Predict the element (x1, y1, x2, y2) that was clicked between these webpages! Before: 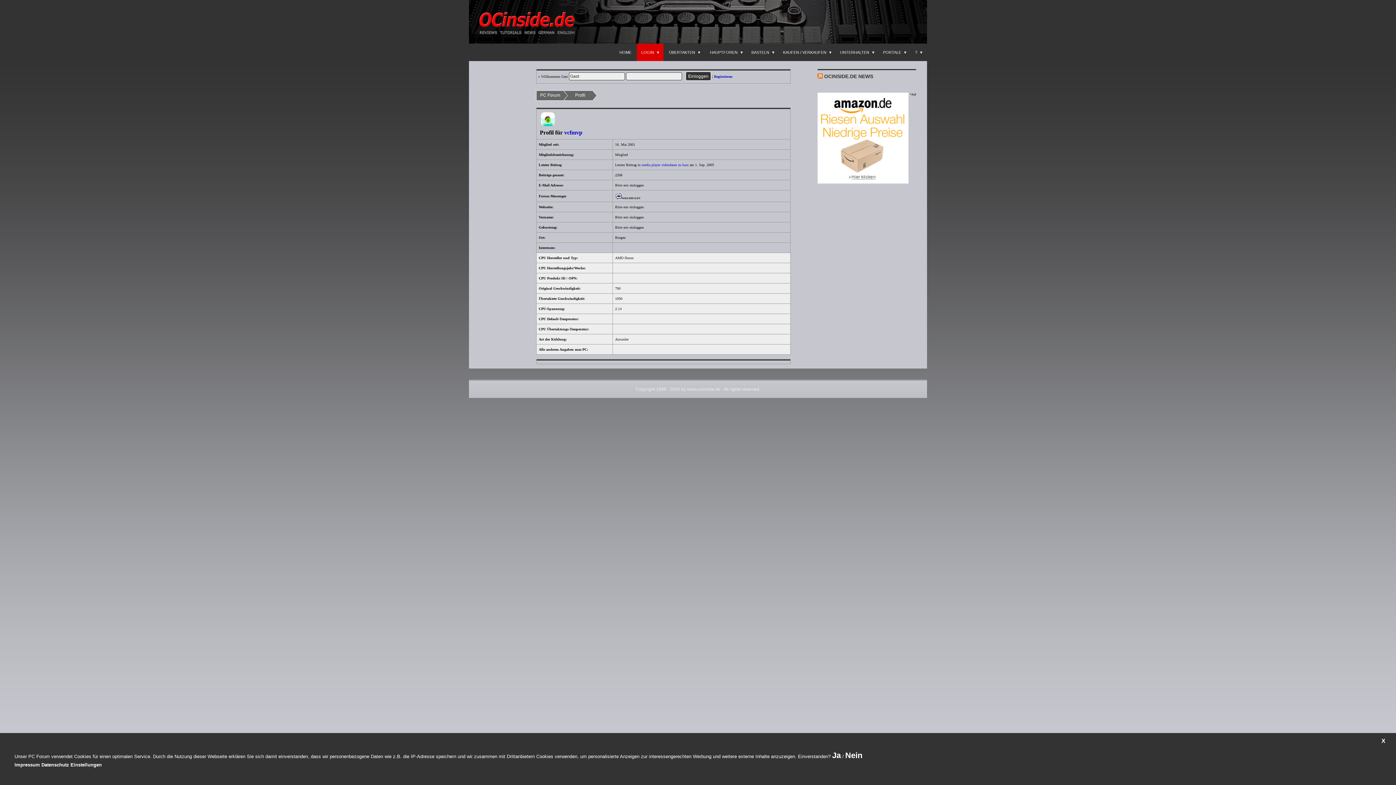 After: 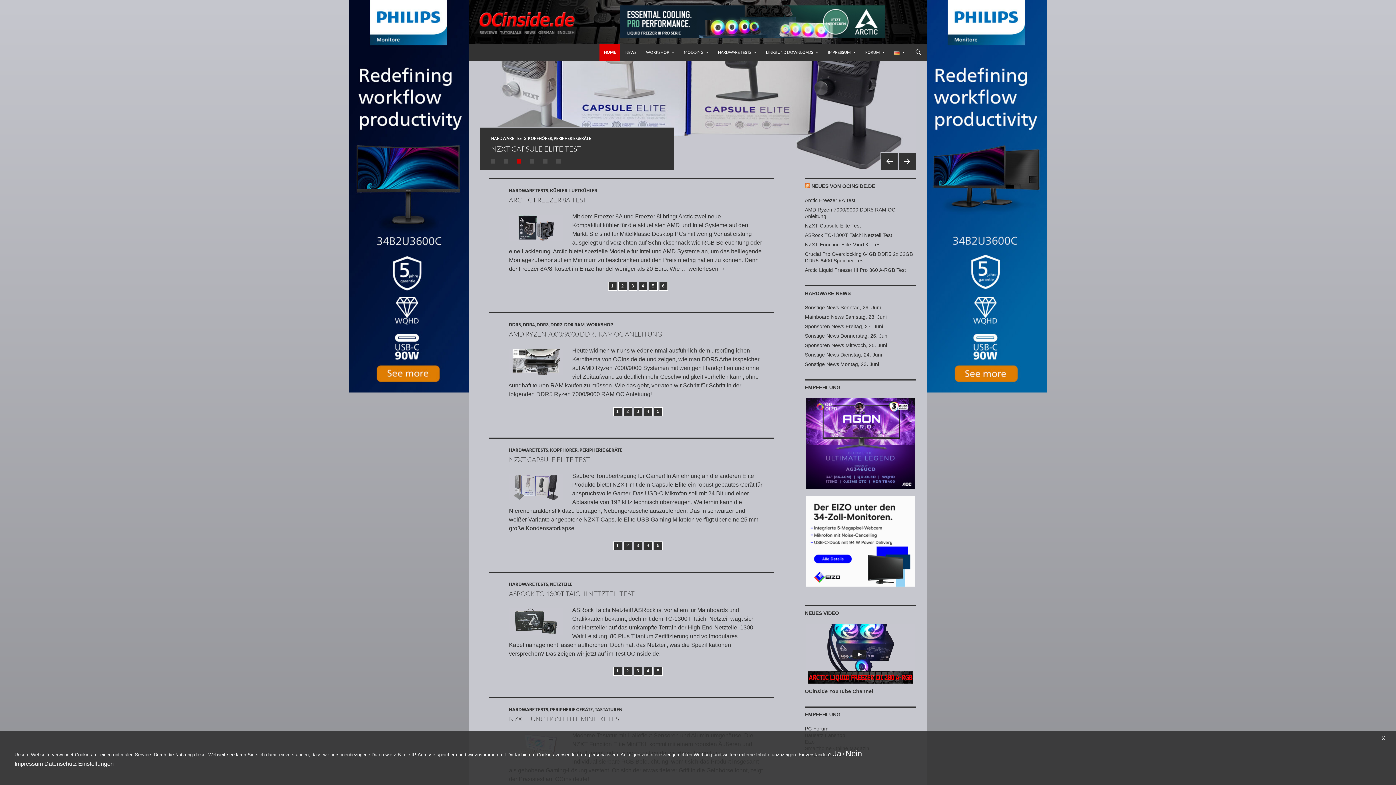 Action: bbox: (469, 18, 585, 24)